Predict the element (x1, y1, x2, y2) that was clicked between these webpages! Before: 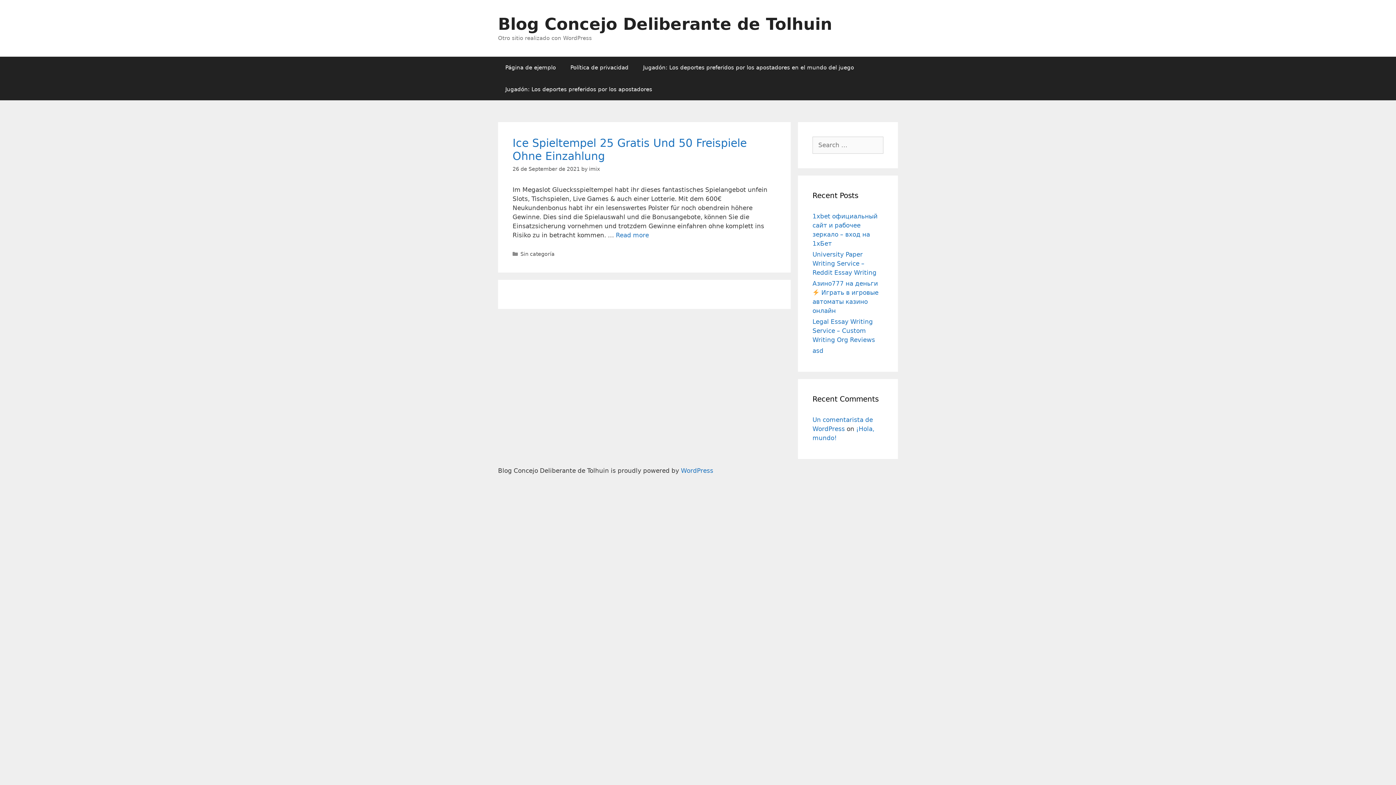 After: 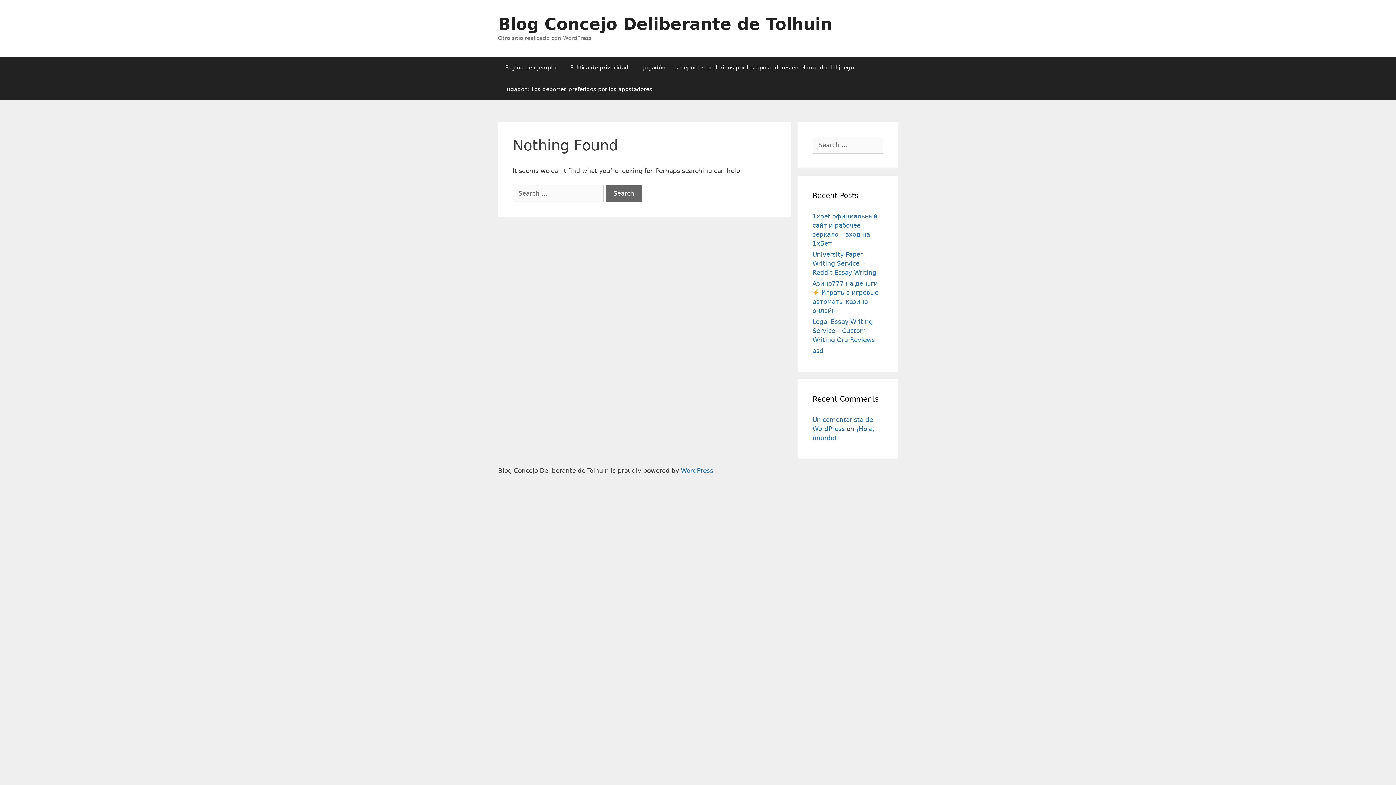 Action: label: Blog Concejo Deliberante de Tolhuin bbox: (498, 14, 832, 33)